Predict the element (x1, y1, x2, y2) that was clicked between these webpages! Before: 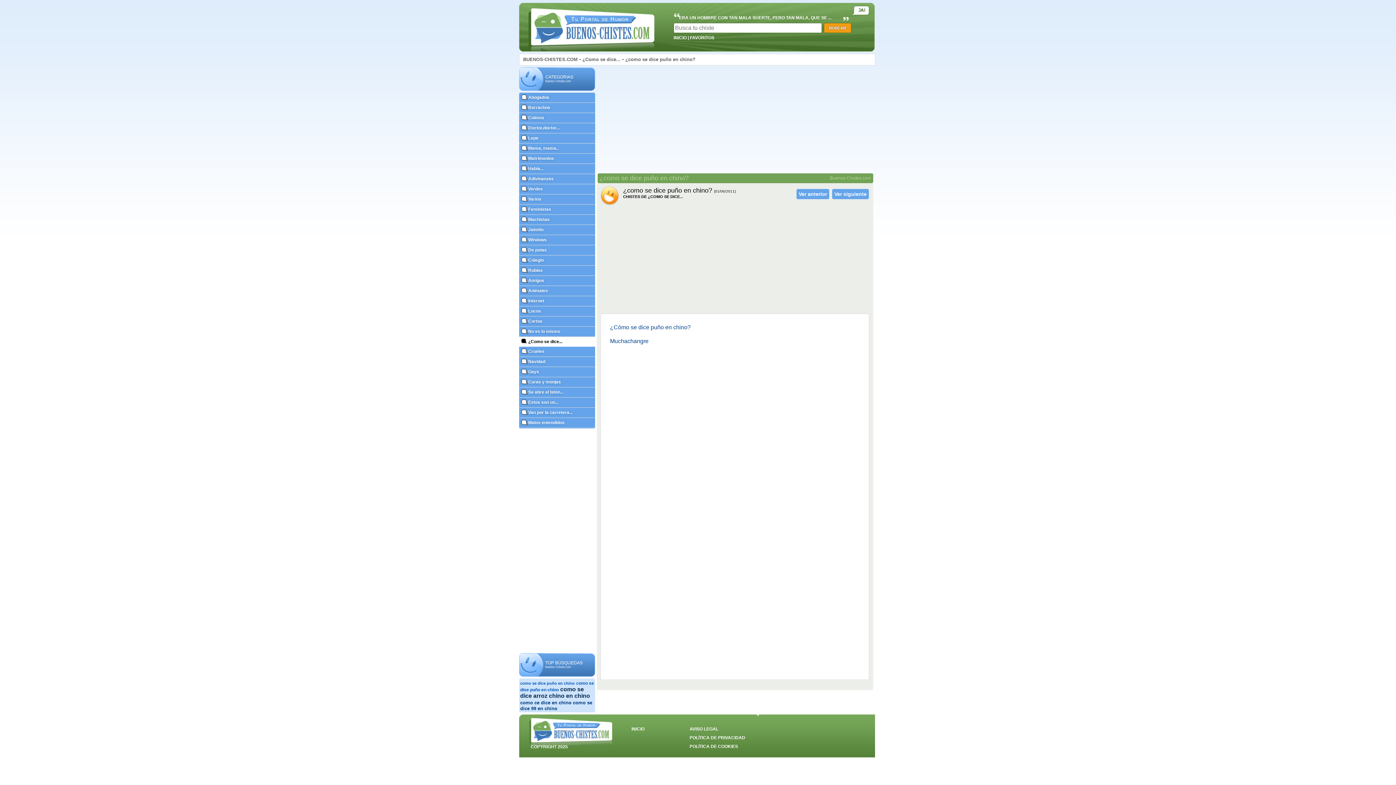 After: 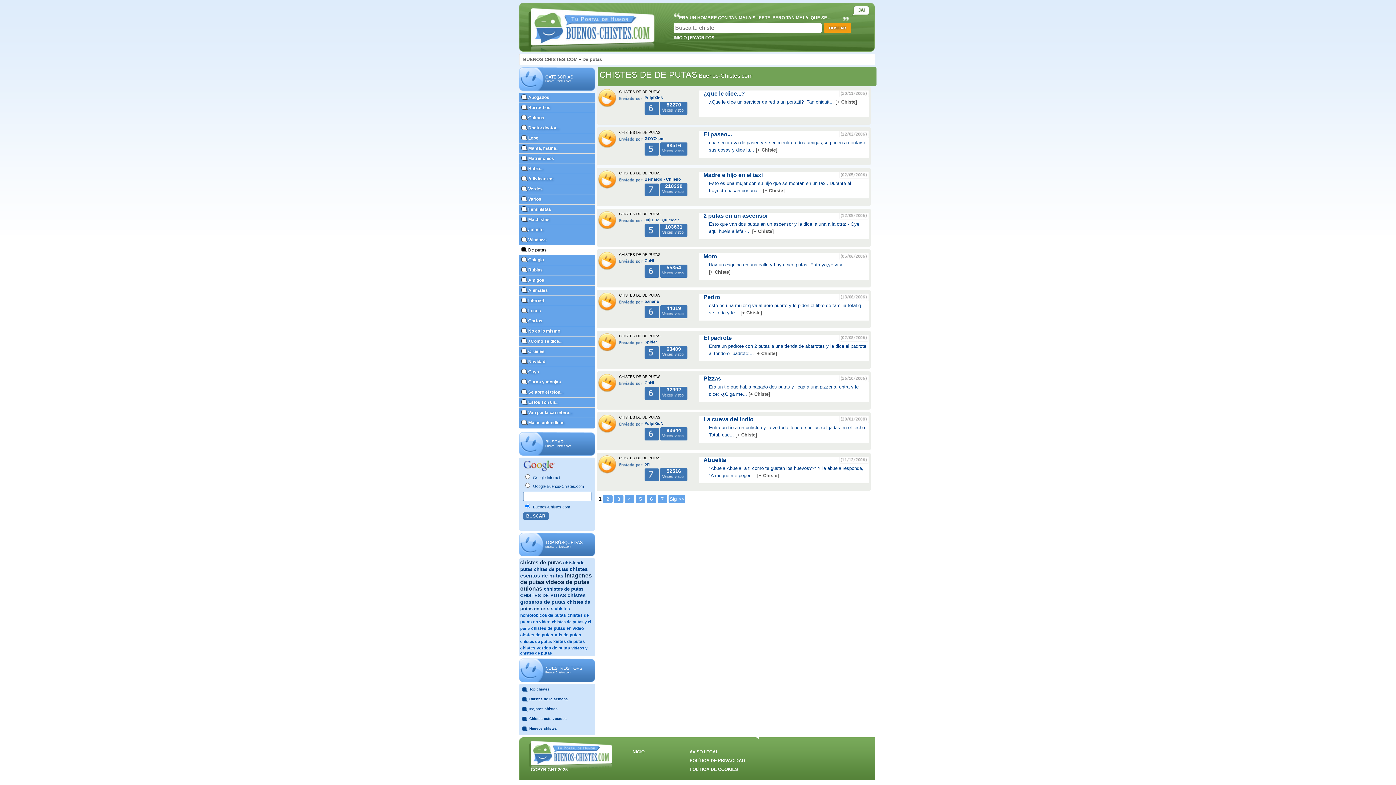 Action: label: De putas bbox: (521, 247, 595, 252)